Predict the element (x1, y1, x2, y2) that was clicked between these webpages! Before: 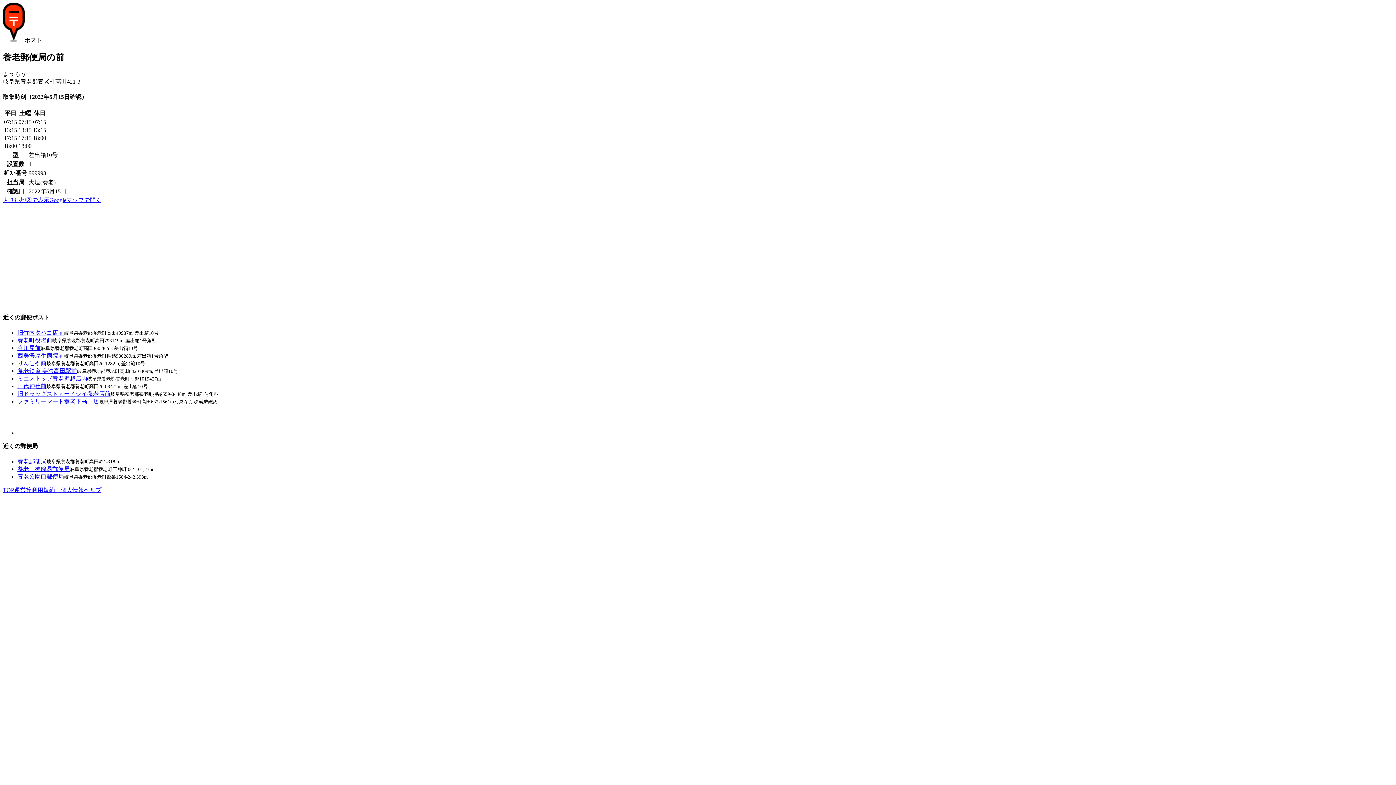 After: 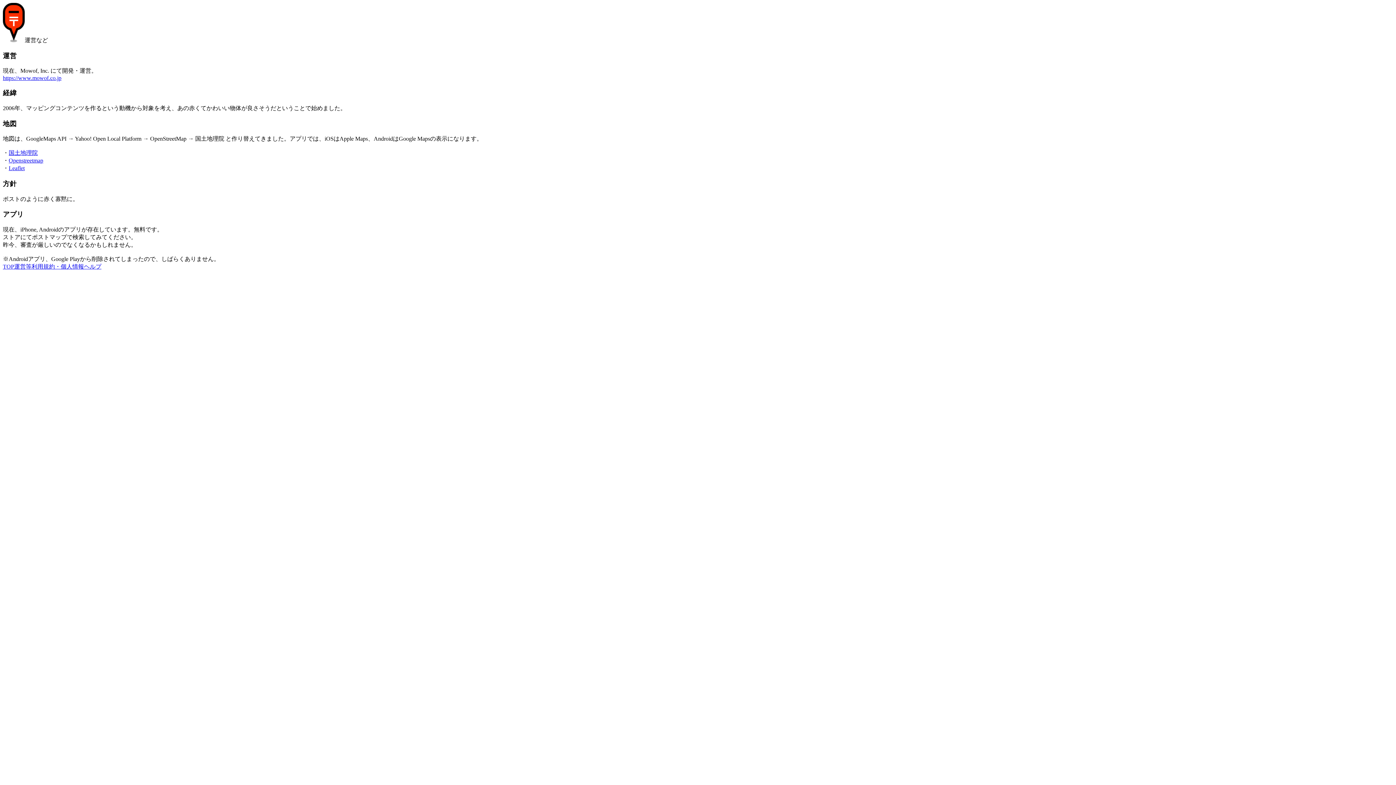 Action: bbox: (14, 487, 31, 493) label: 運営等